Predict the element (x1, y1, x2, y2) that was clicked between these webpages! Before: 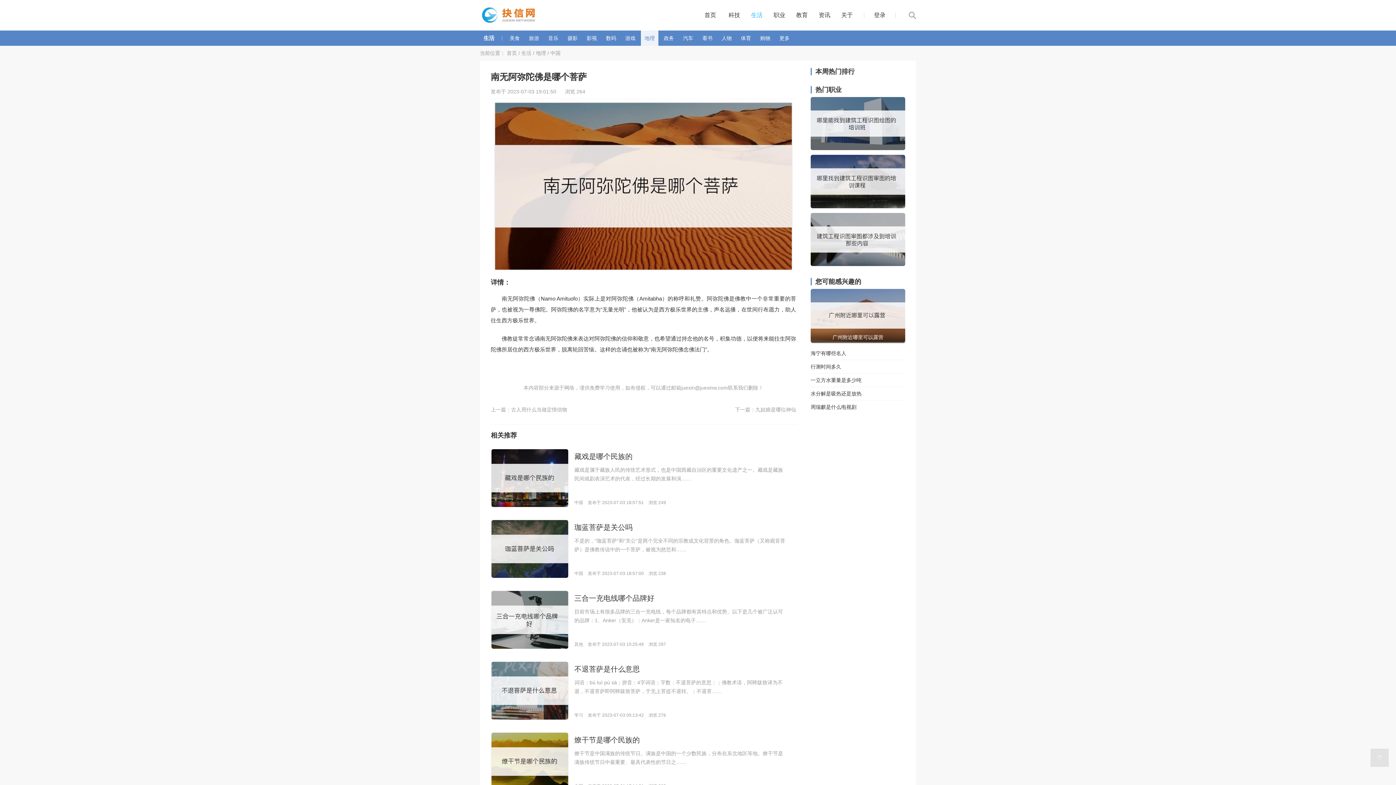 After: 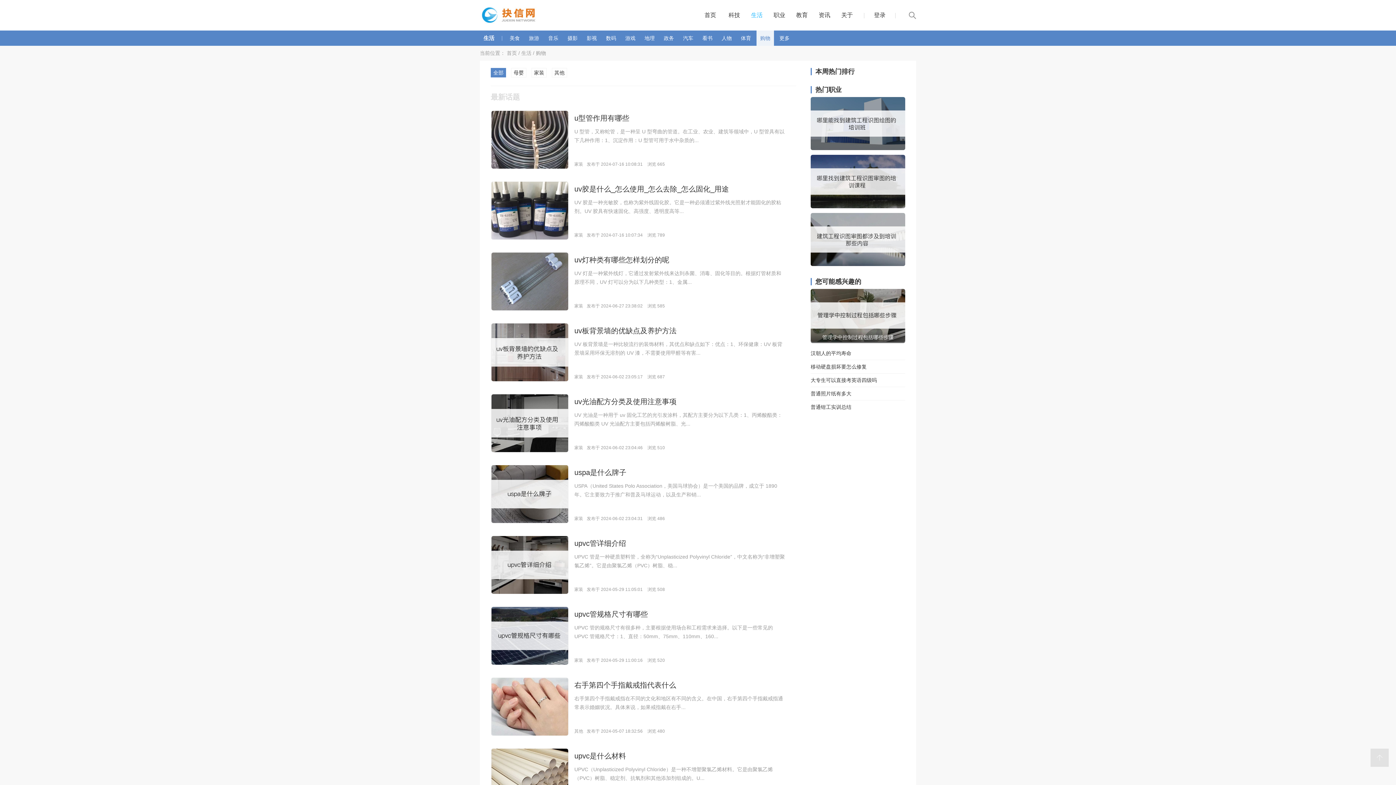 Action: bbox: (756, 30, 774, 45) label: 购物